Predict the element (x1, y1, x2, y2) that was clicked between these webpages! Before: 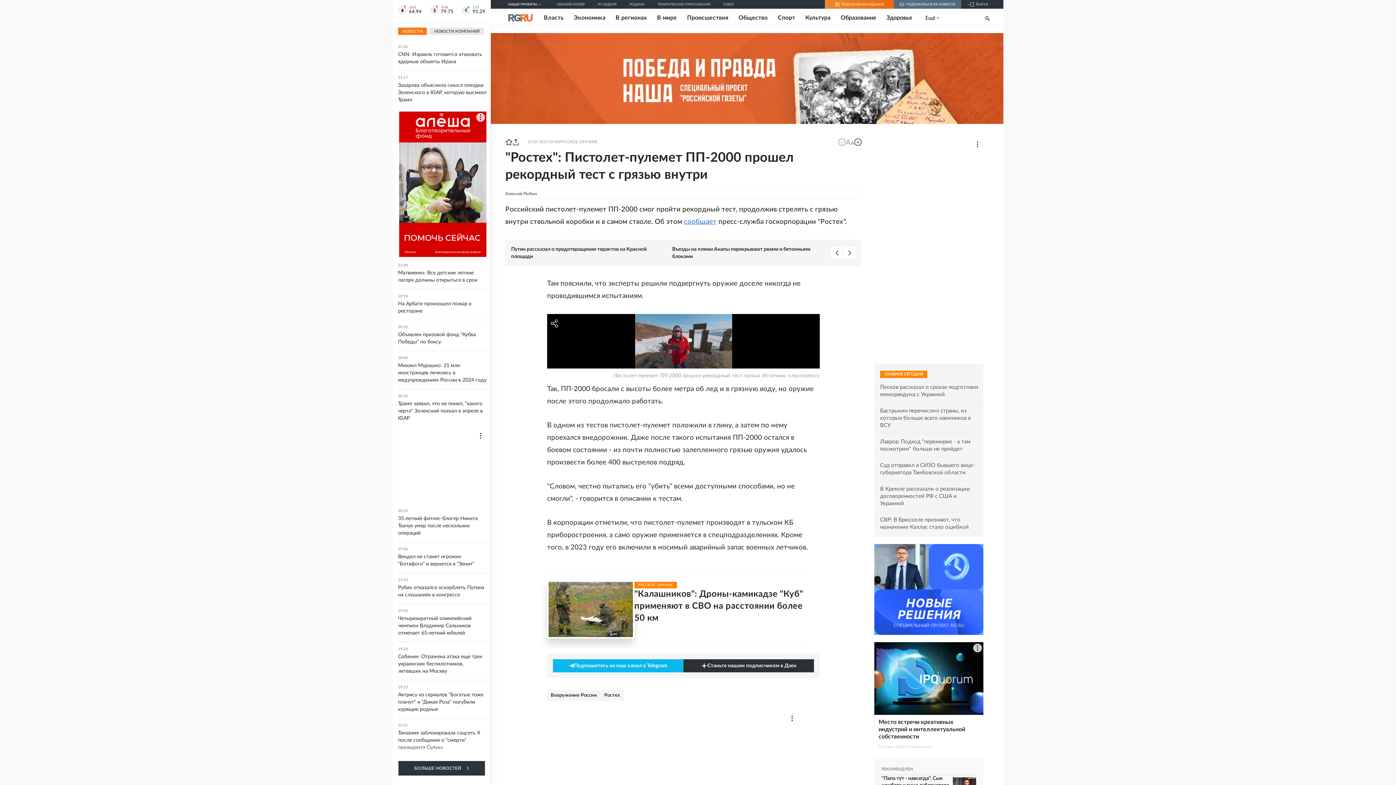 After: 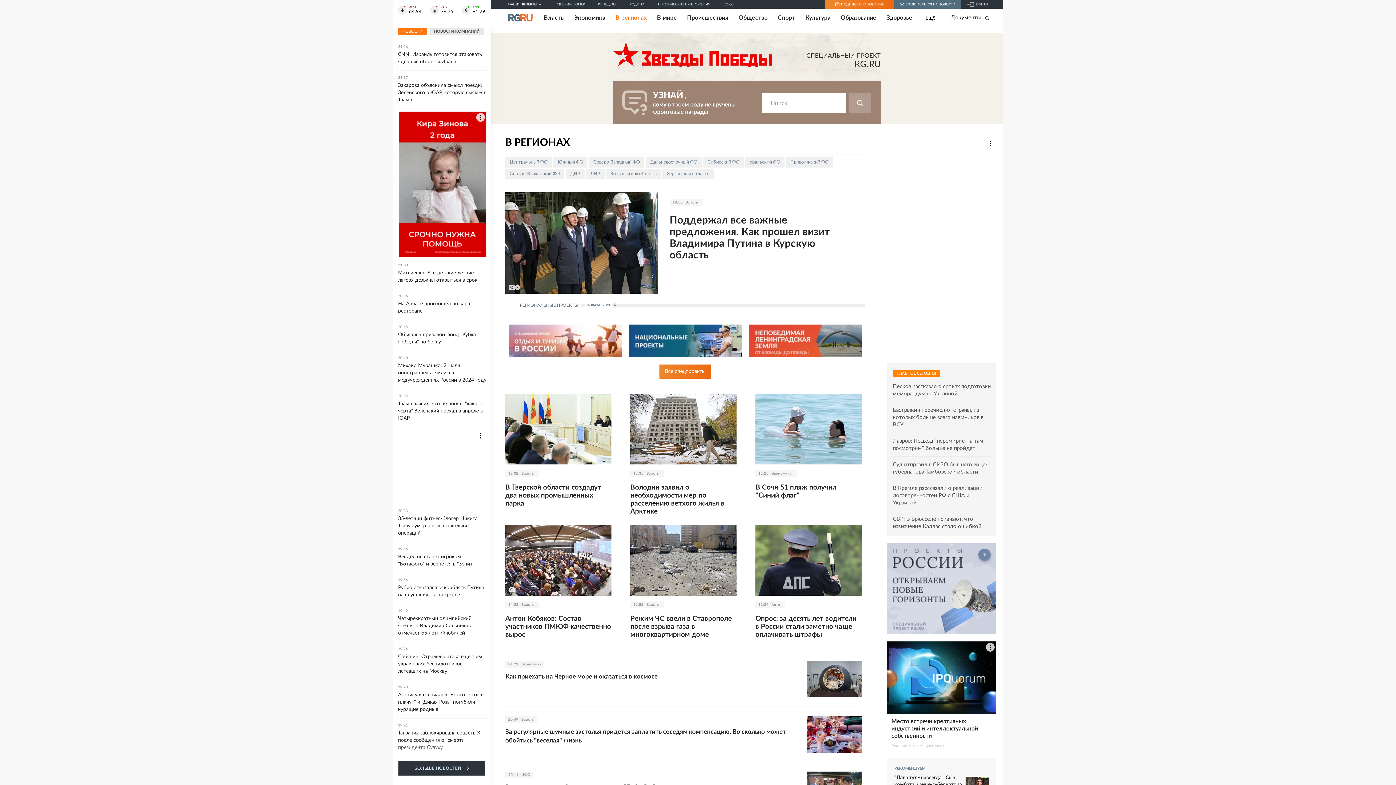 Action: bbox: (615, 14, 647, 21) label: В регионах